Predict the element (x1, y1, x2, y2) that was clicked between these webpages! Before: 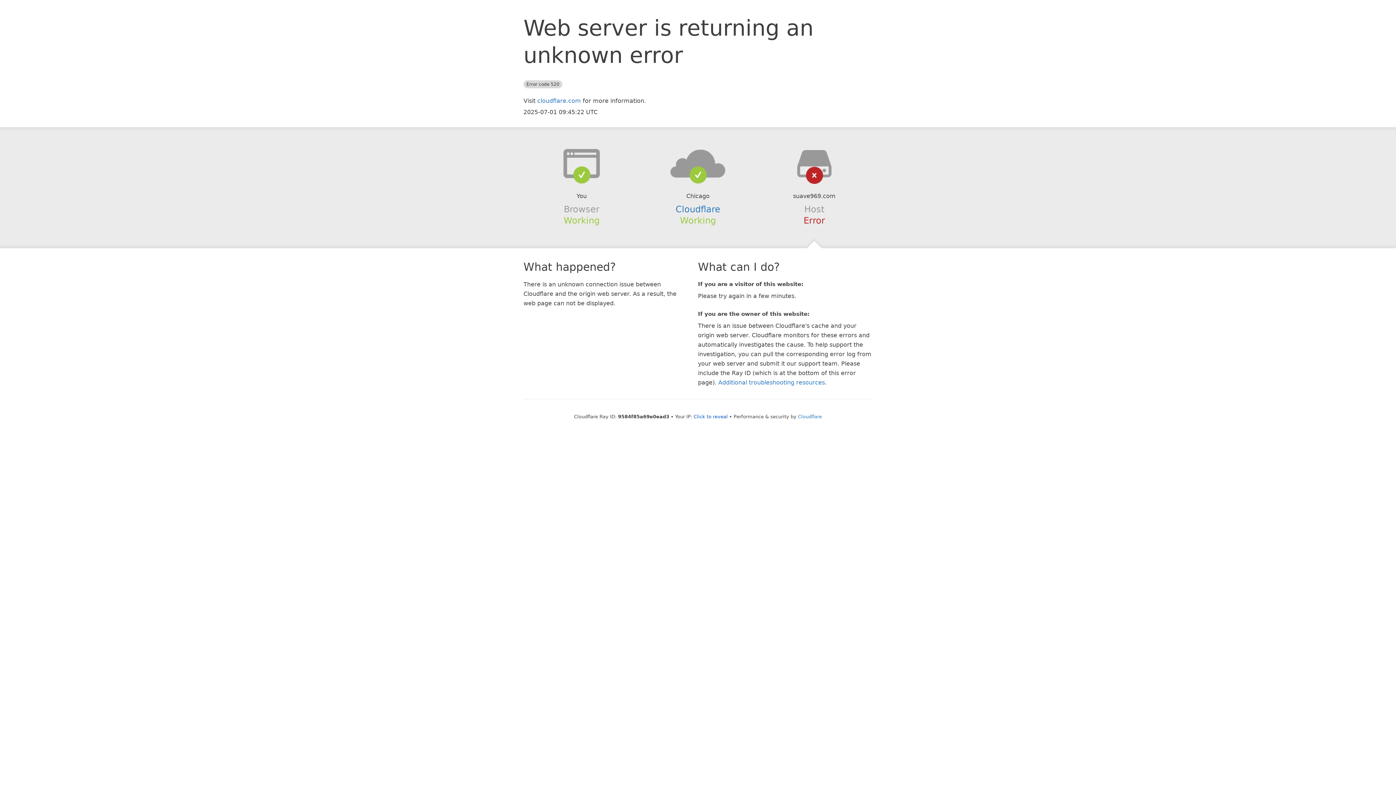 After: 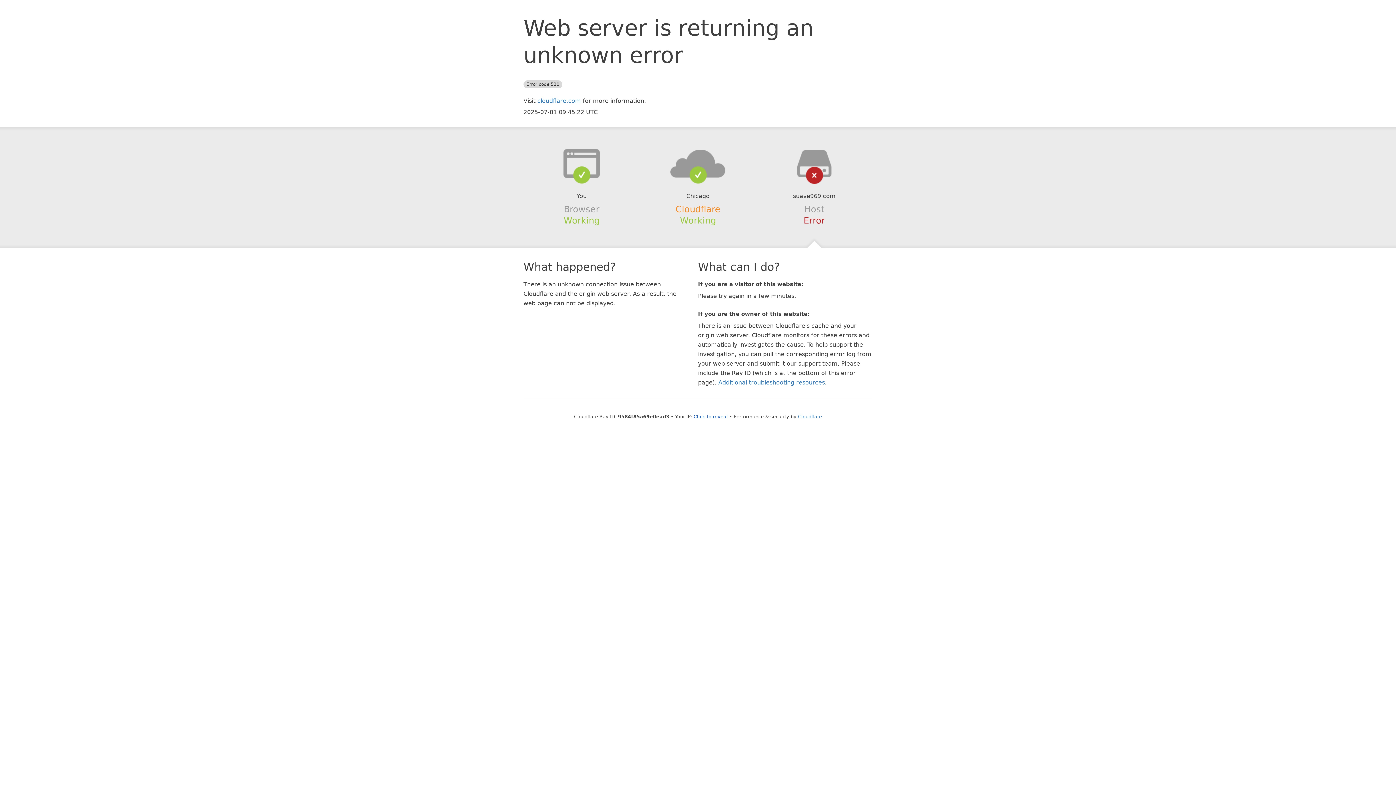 Action: bbox: (675, 204, 720, 214) label: Cloudflare